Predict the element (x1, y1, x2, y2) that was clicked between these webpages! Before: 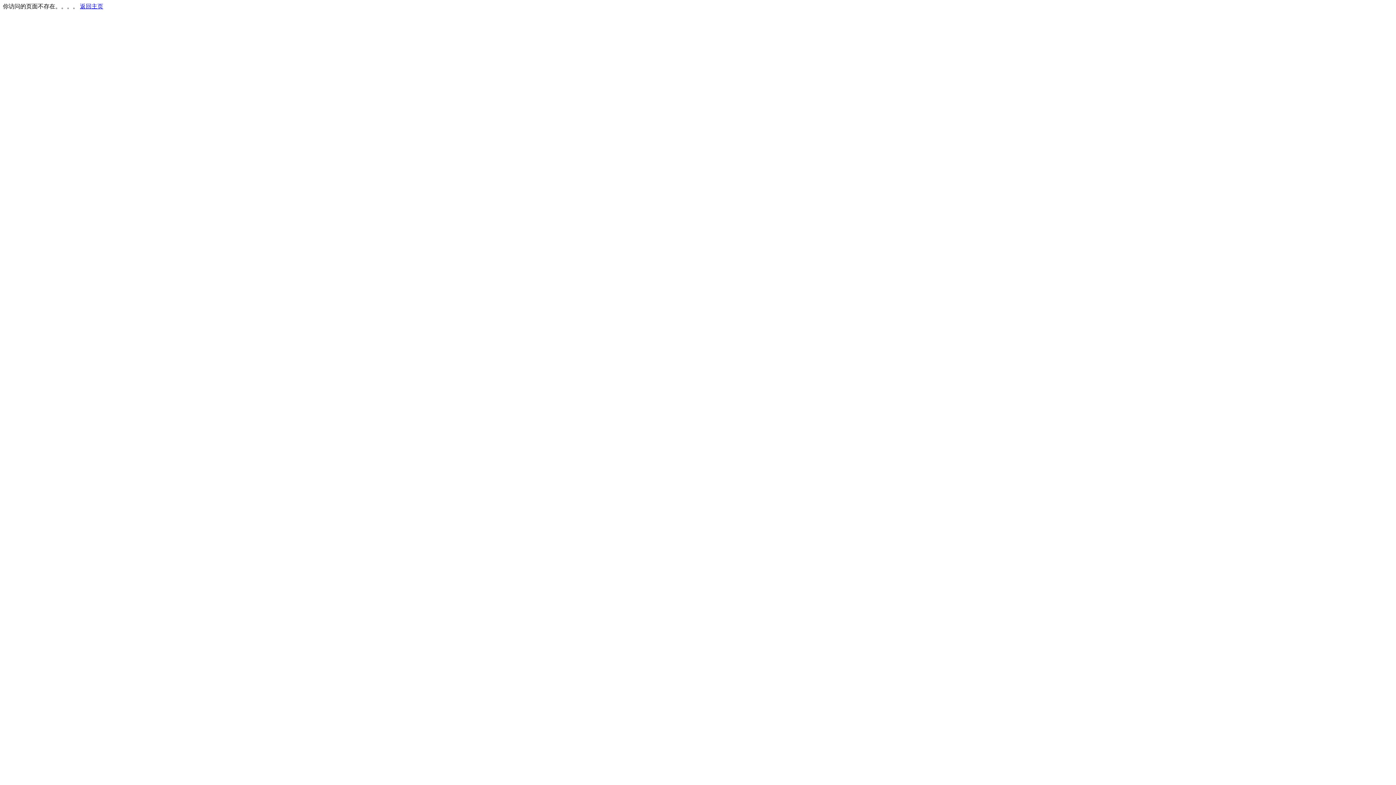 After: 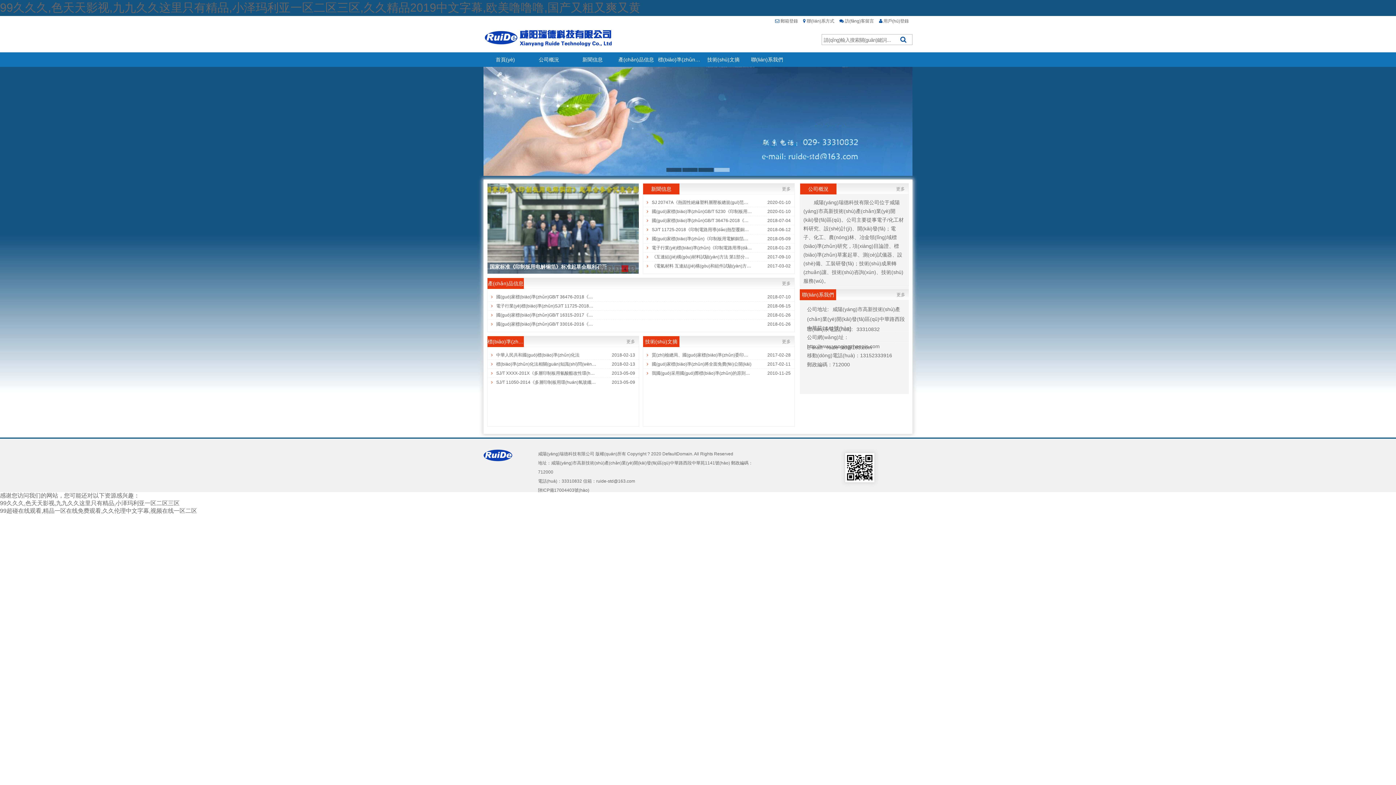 Action: bbox: (80, 3, 103, 9) label: 返回主页